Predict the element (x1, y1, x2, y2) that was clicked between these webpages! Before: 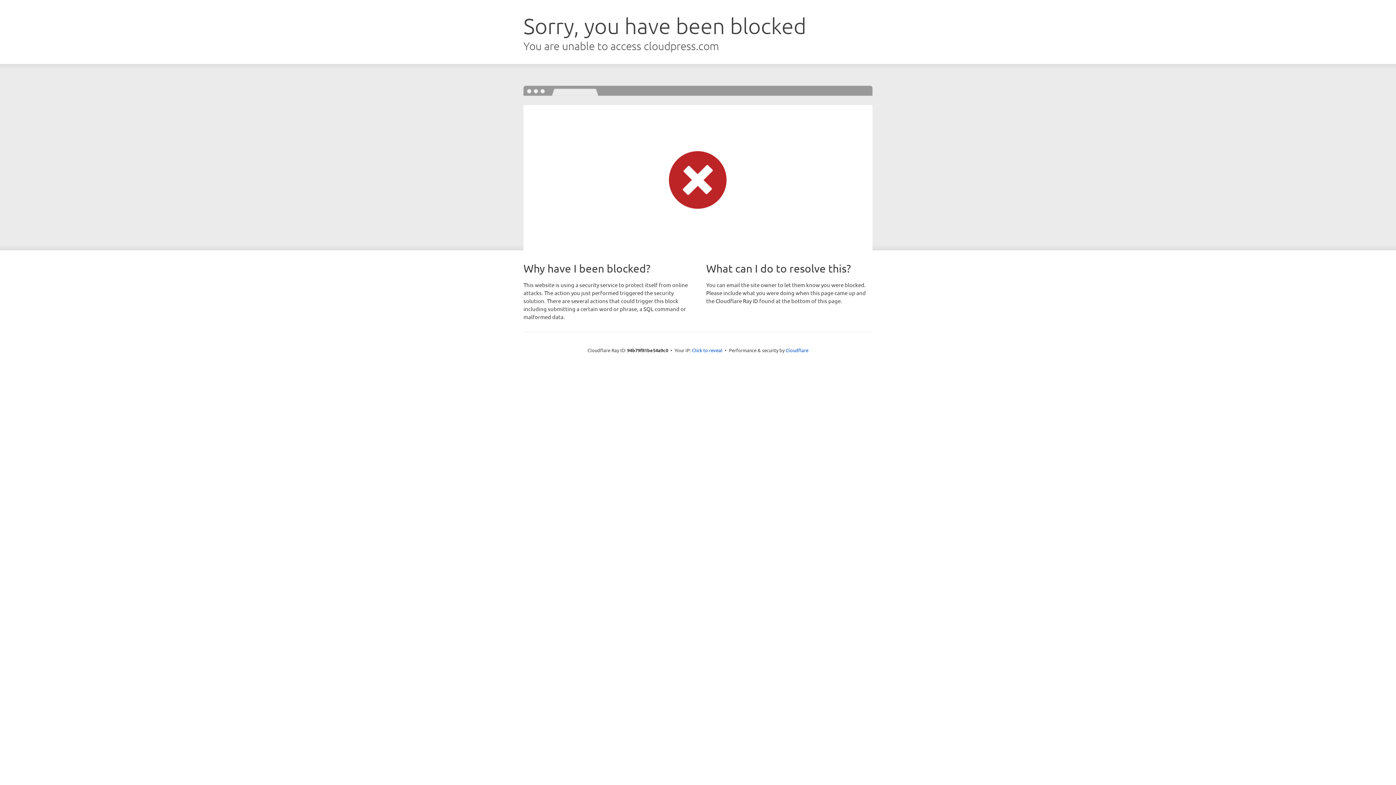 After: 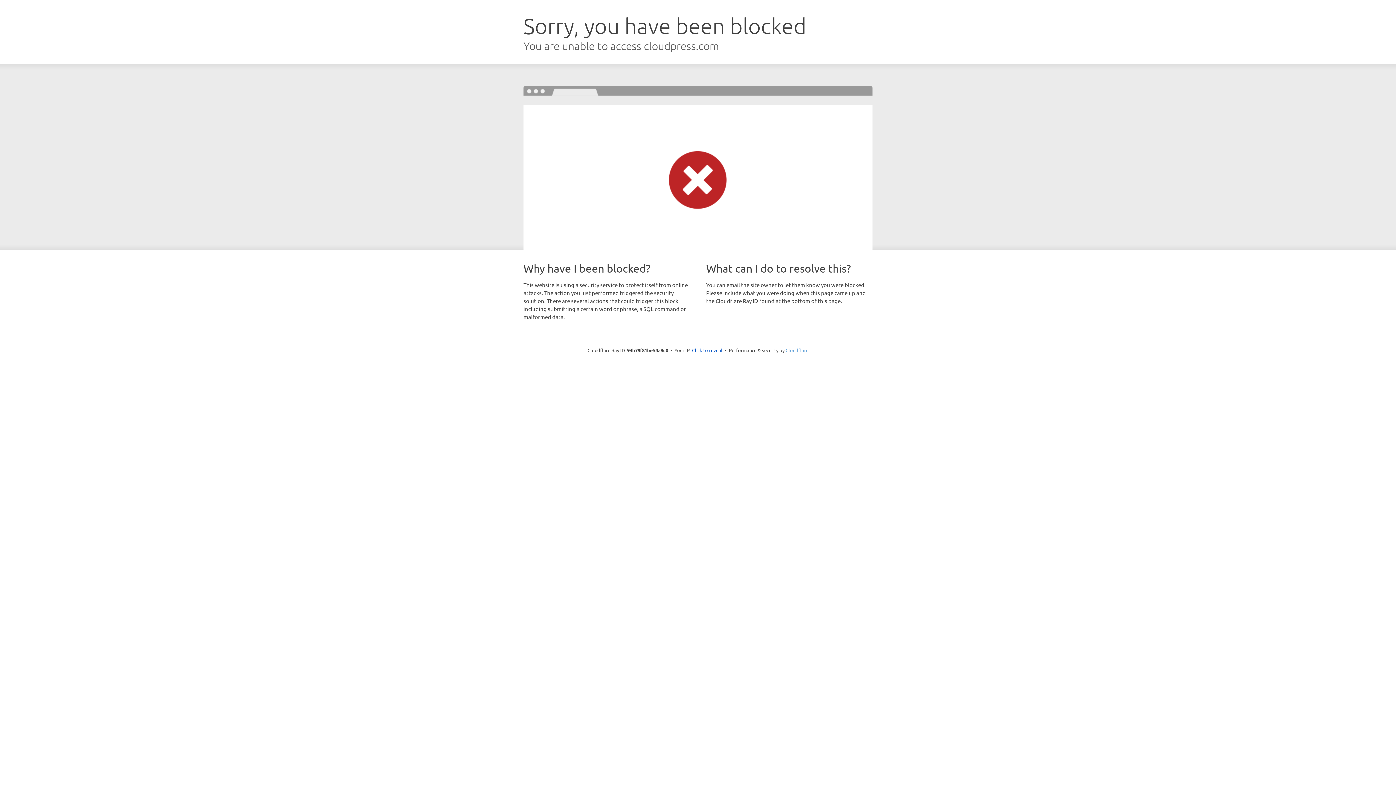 Action: bbox: (785, 347, 808, 353) label: Cloudflare